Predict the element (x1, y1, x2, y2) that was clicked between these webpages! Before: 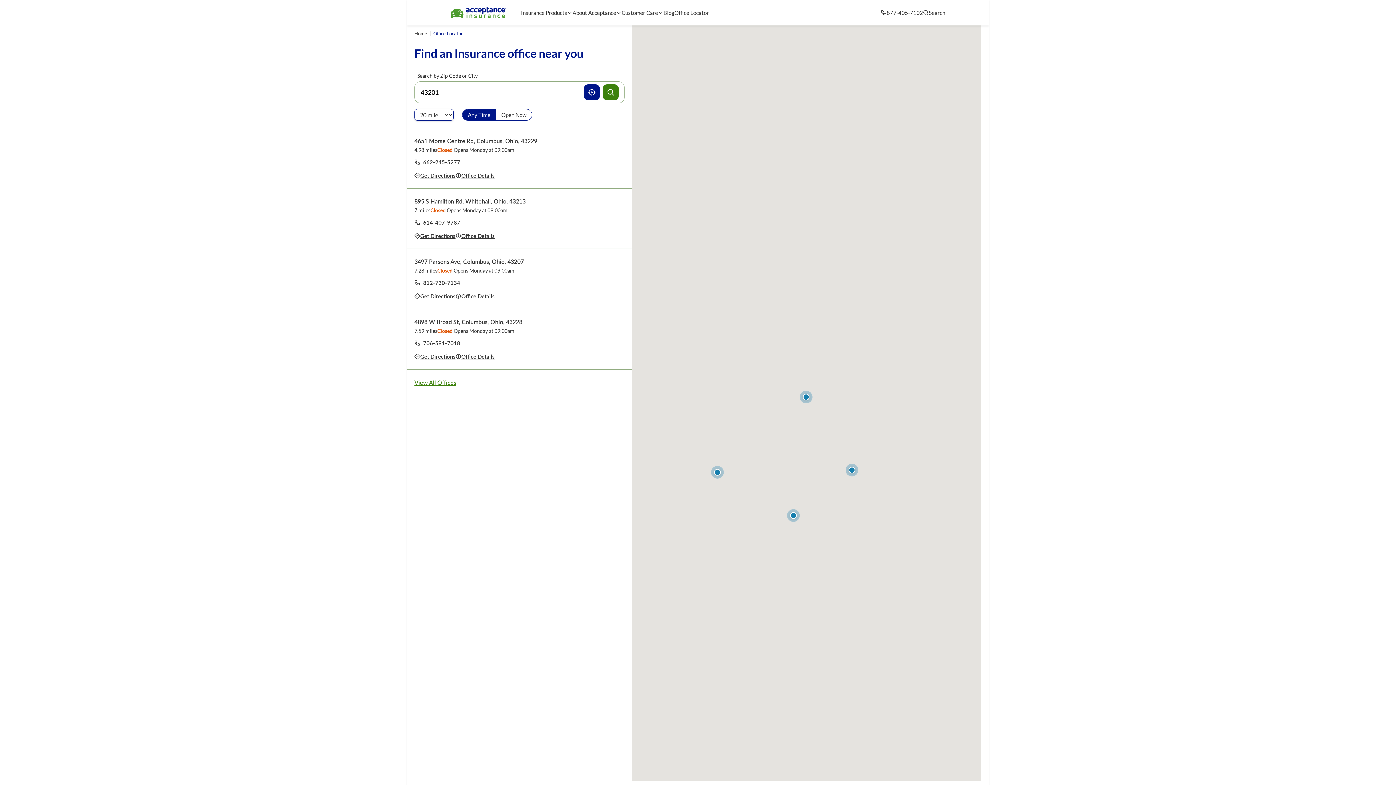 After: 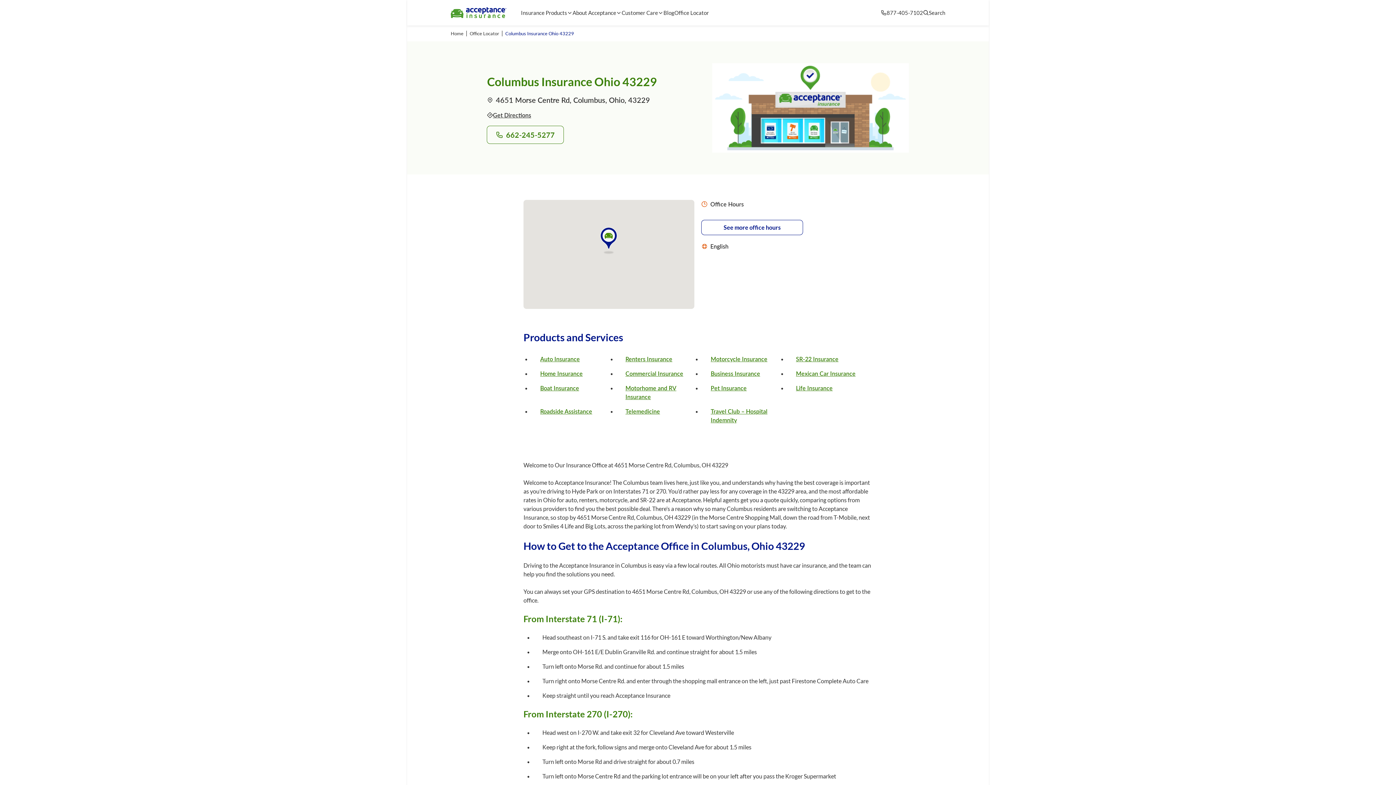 Action: label: 4651 Morse Centre Rd, Columbus, Ohio, 43229 bbox: (414, 137, 624, 145)